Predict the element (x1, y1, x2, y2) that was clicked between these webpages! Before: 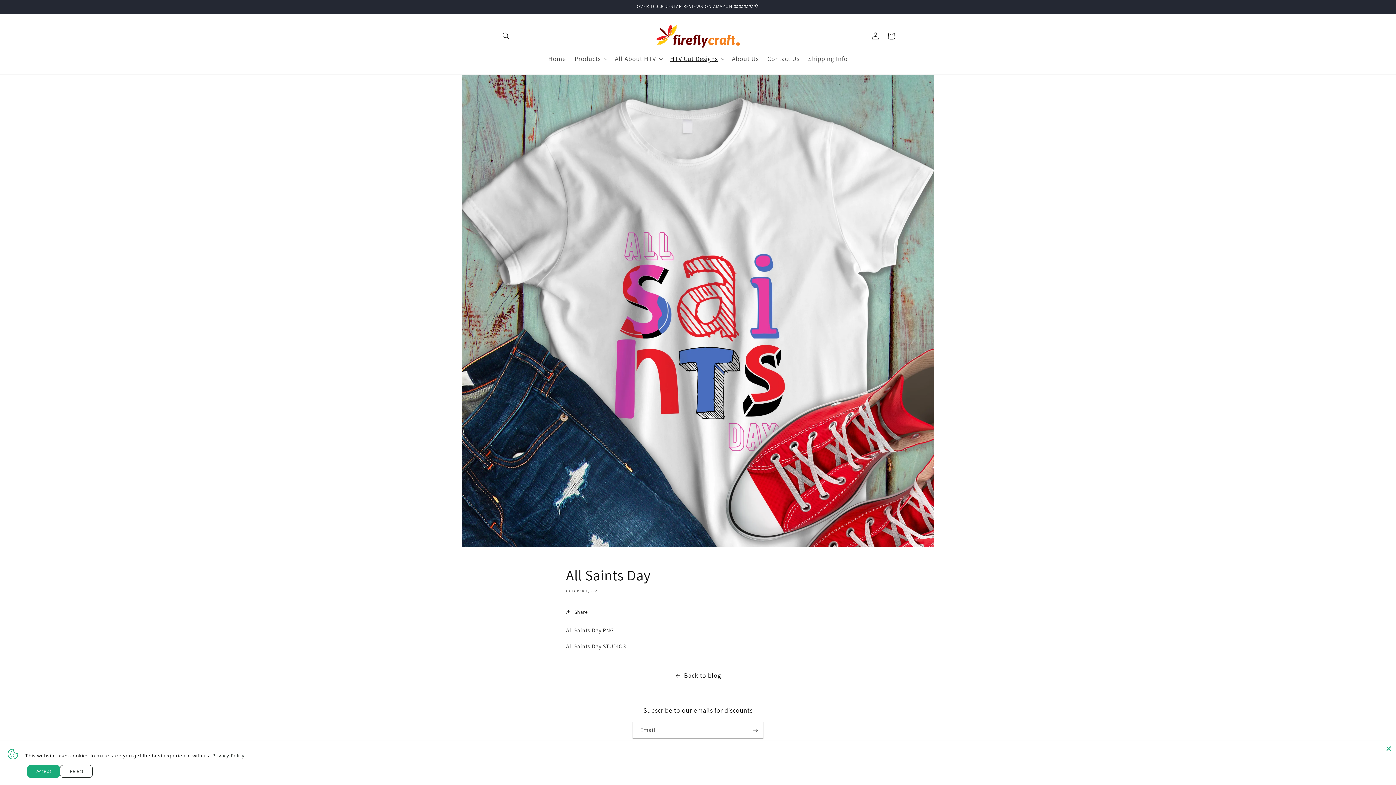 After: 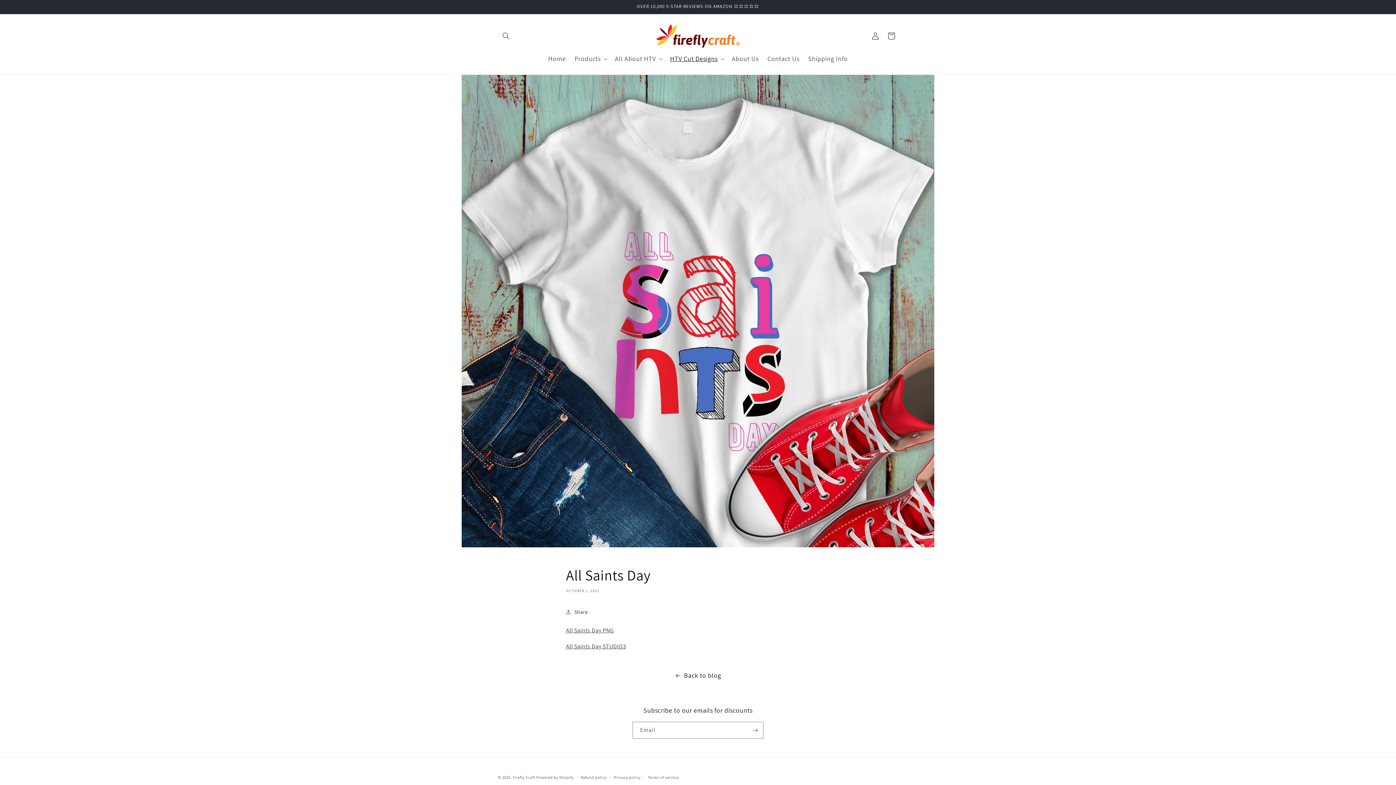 Action: label: Reject bbox: (60, 765, 92, 778)